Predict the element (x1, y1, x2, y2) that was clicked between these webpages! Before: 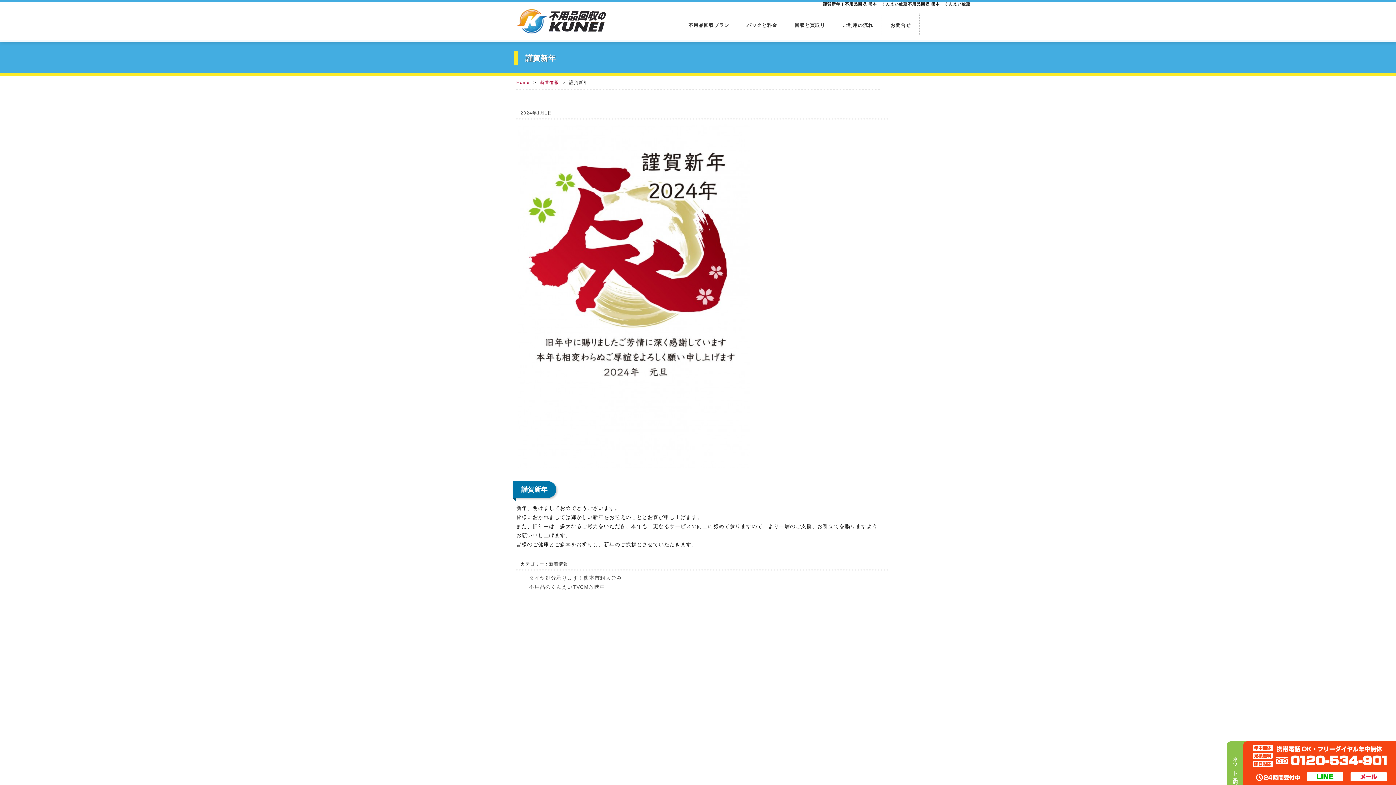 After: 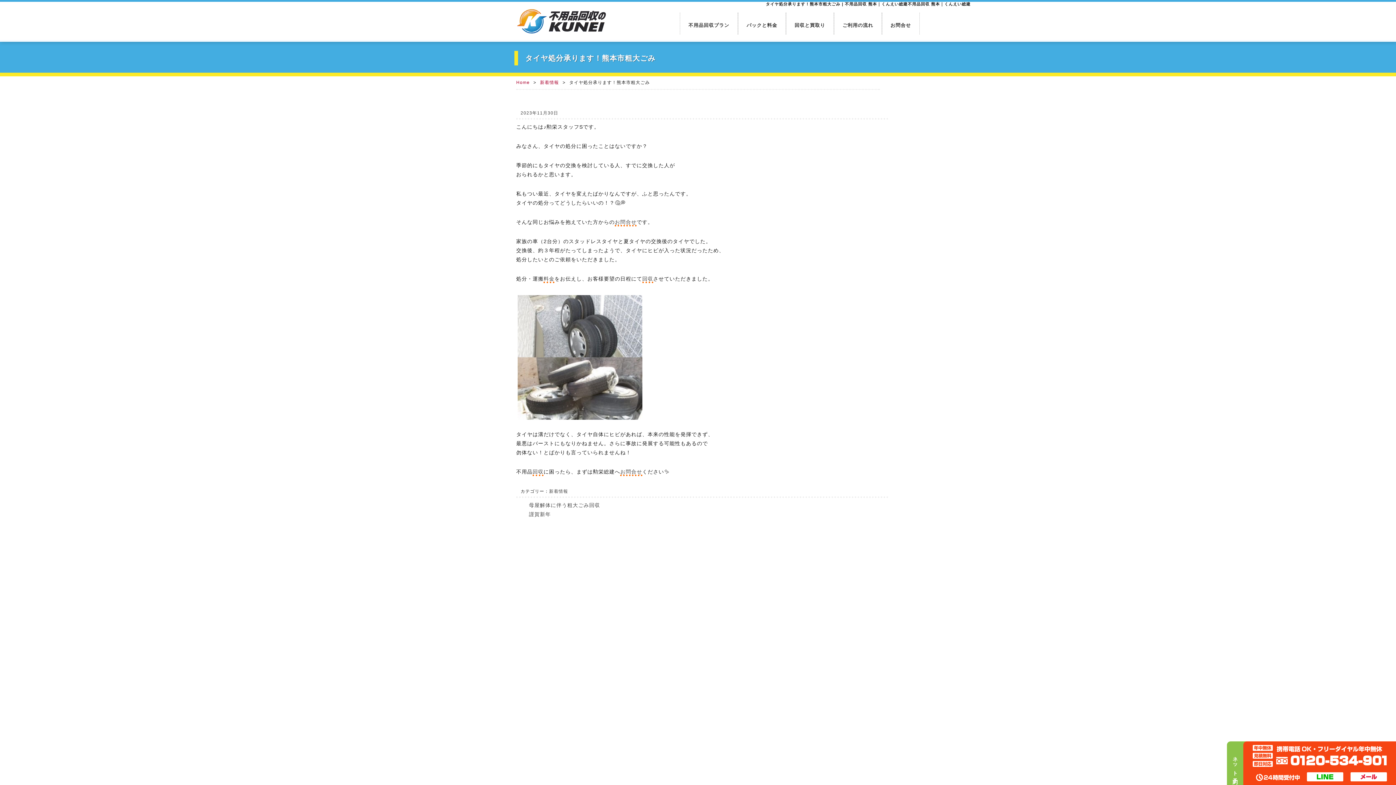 Action: label: タイヤ処分承ります！熊本市粗大ごみ bbox: (529, 575, 622, 581)